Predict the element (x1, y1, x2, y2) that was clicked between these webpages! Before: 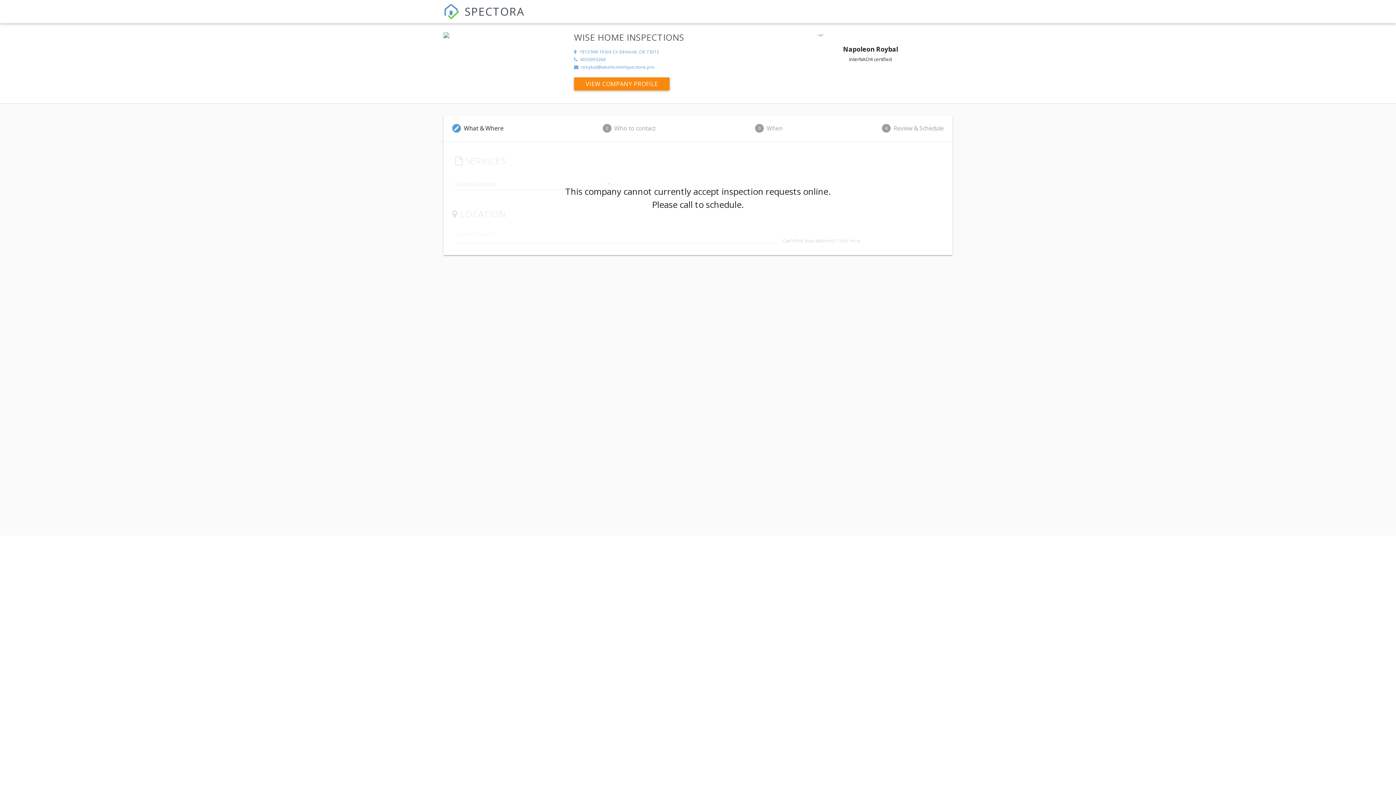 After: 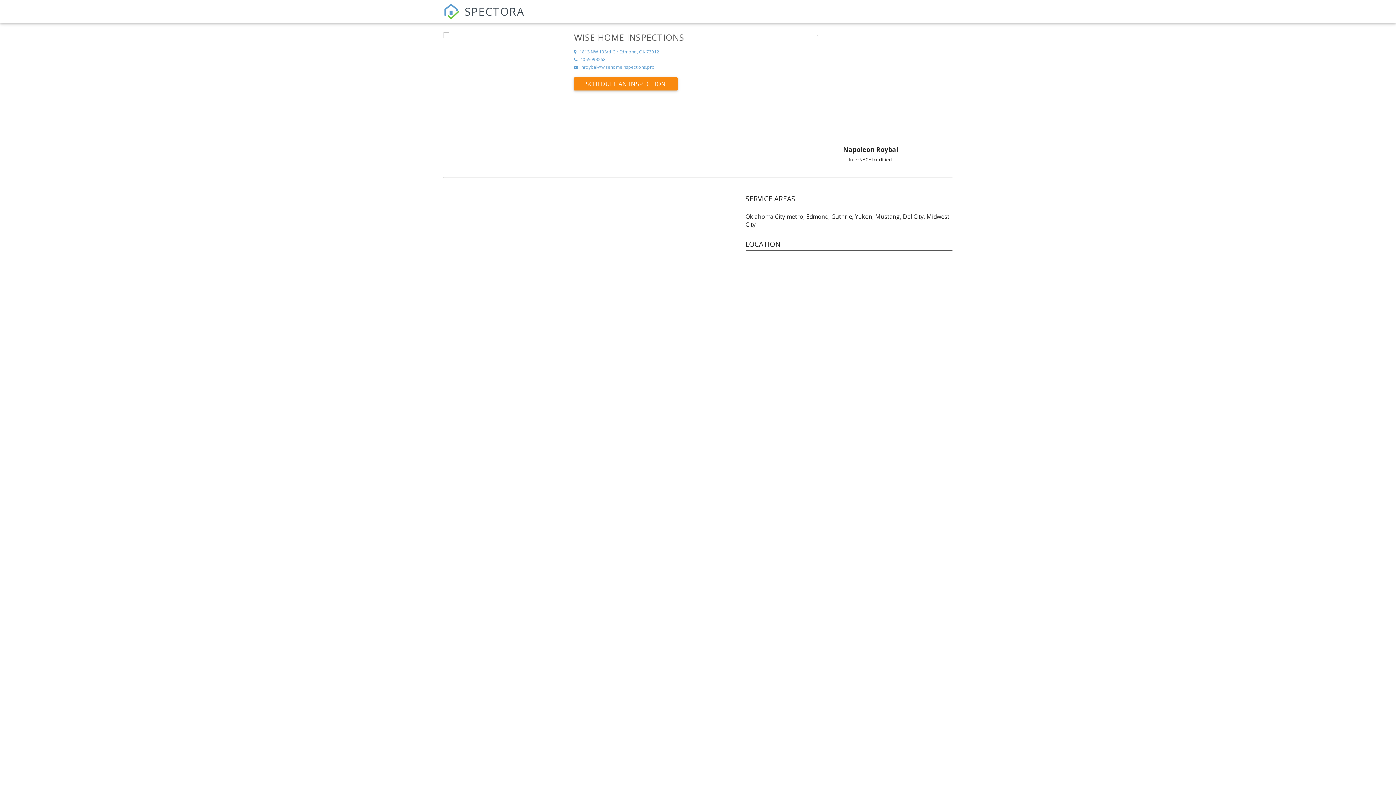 Action: label: VIEW COMPANY PROFILE bbox: (574, 81, 669, 89)